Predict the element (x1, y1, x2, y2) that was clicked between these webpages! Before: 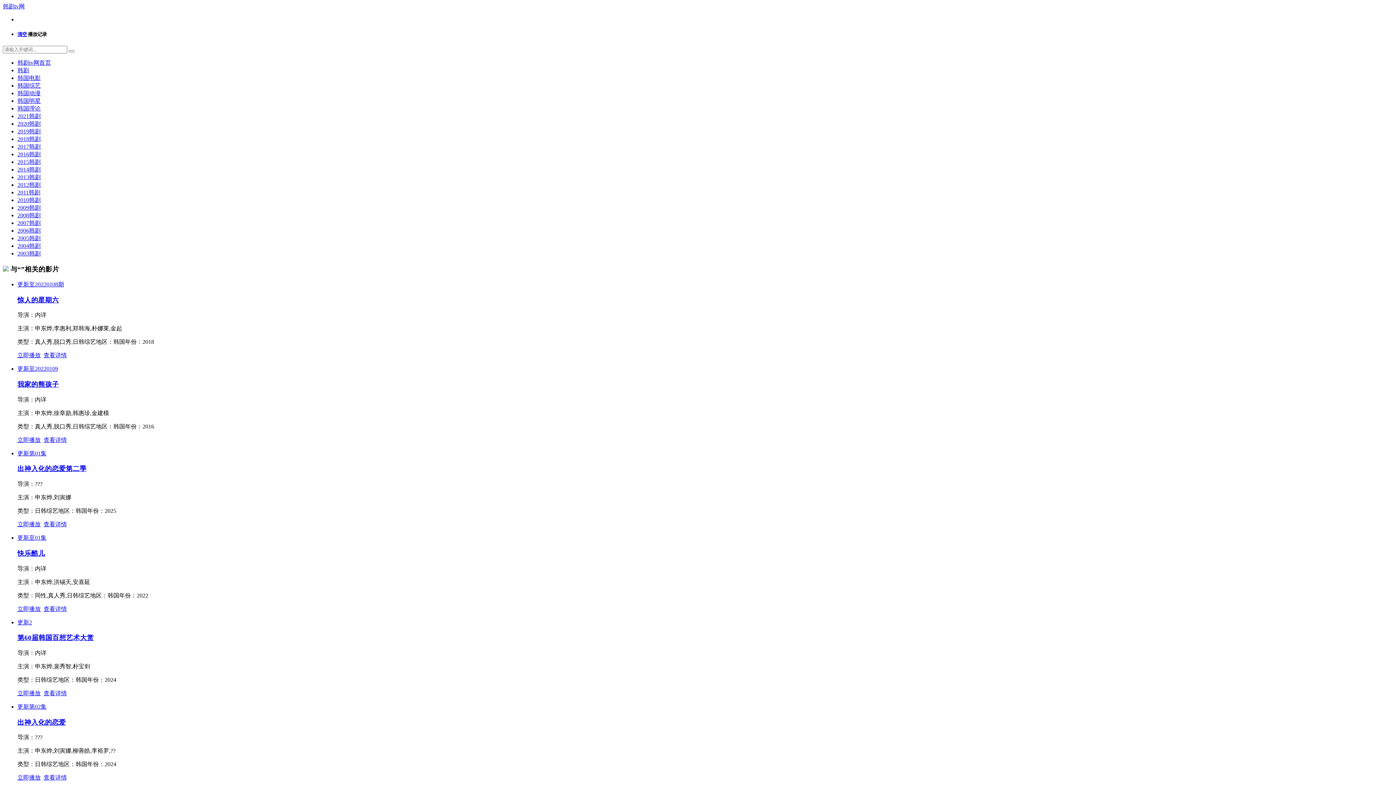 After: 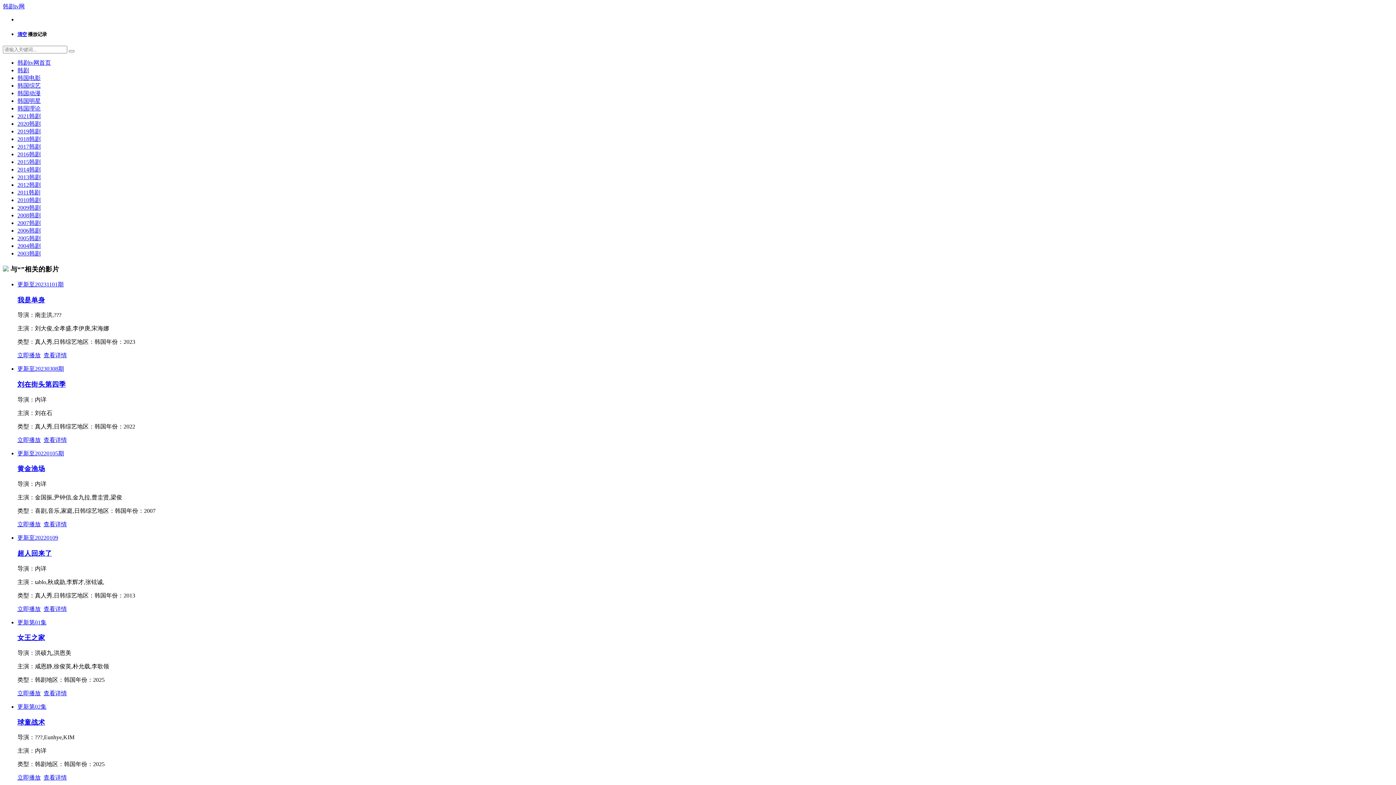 Action: bbox: (68, 50, 74, 52)